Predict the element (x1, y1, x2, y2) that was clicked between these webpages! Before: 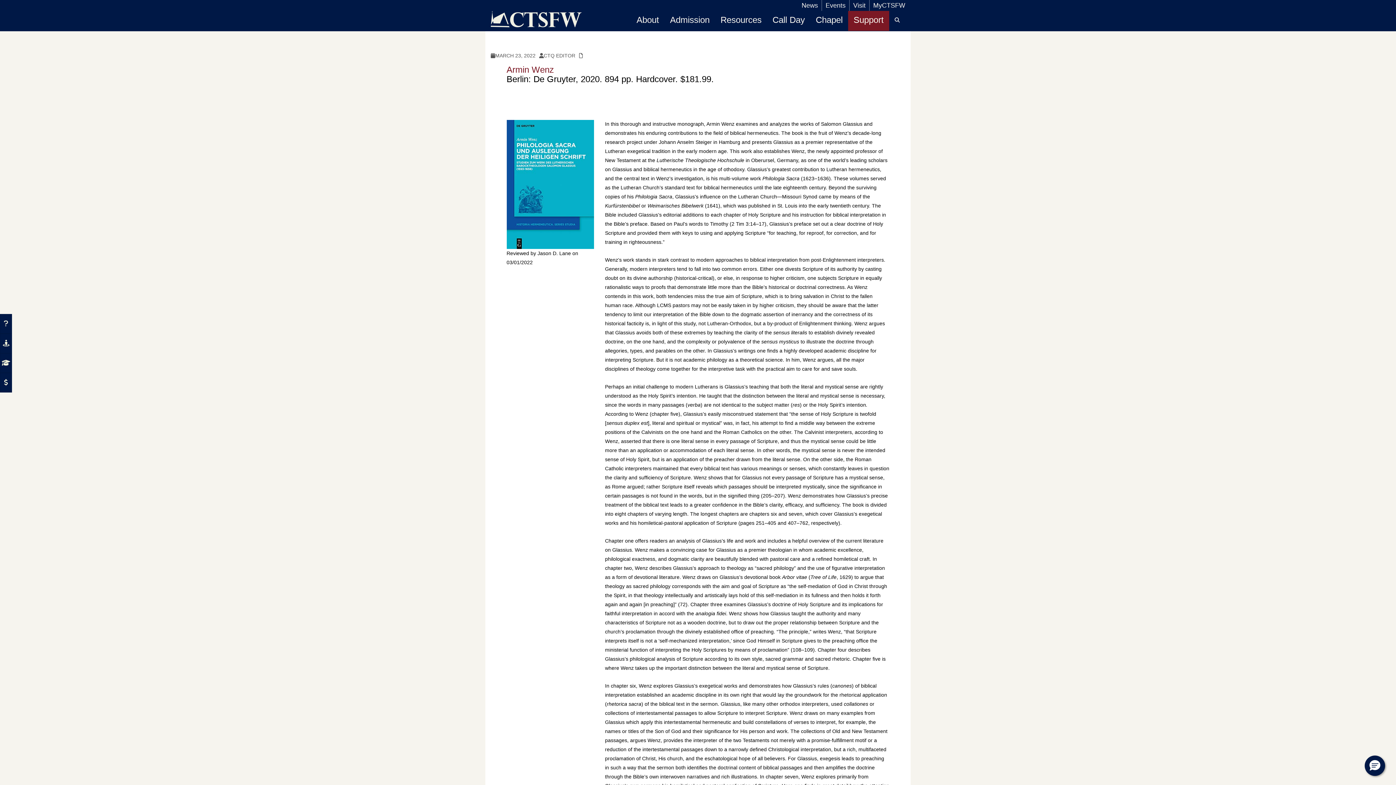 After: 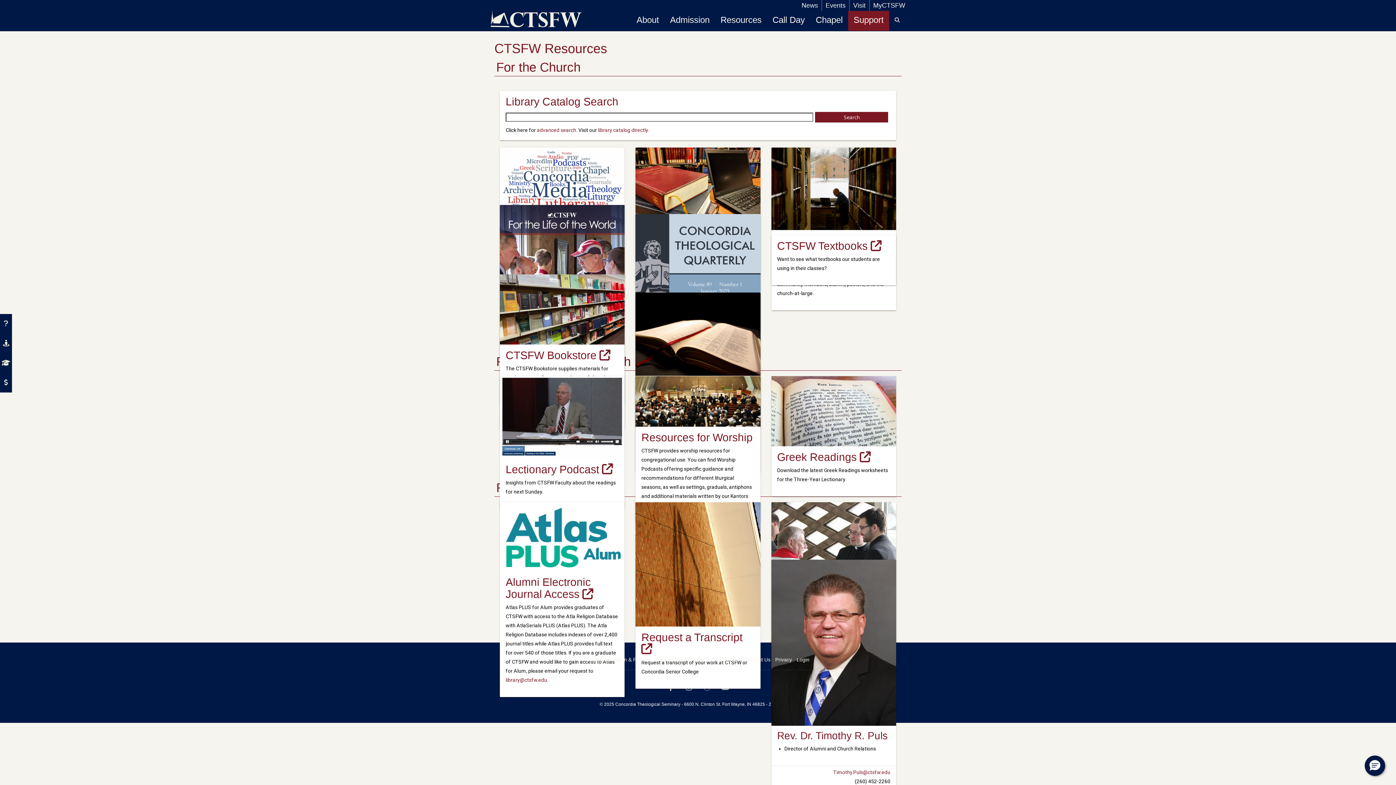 Action: label: Resources bbox: (715, 10, 767, 30)